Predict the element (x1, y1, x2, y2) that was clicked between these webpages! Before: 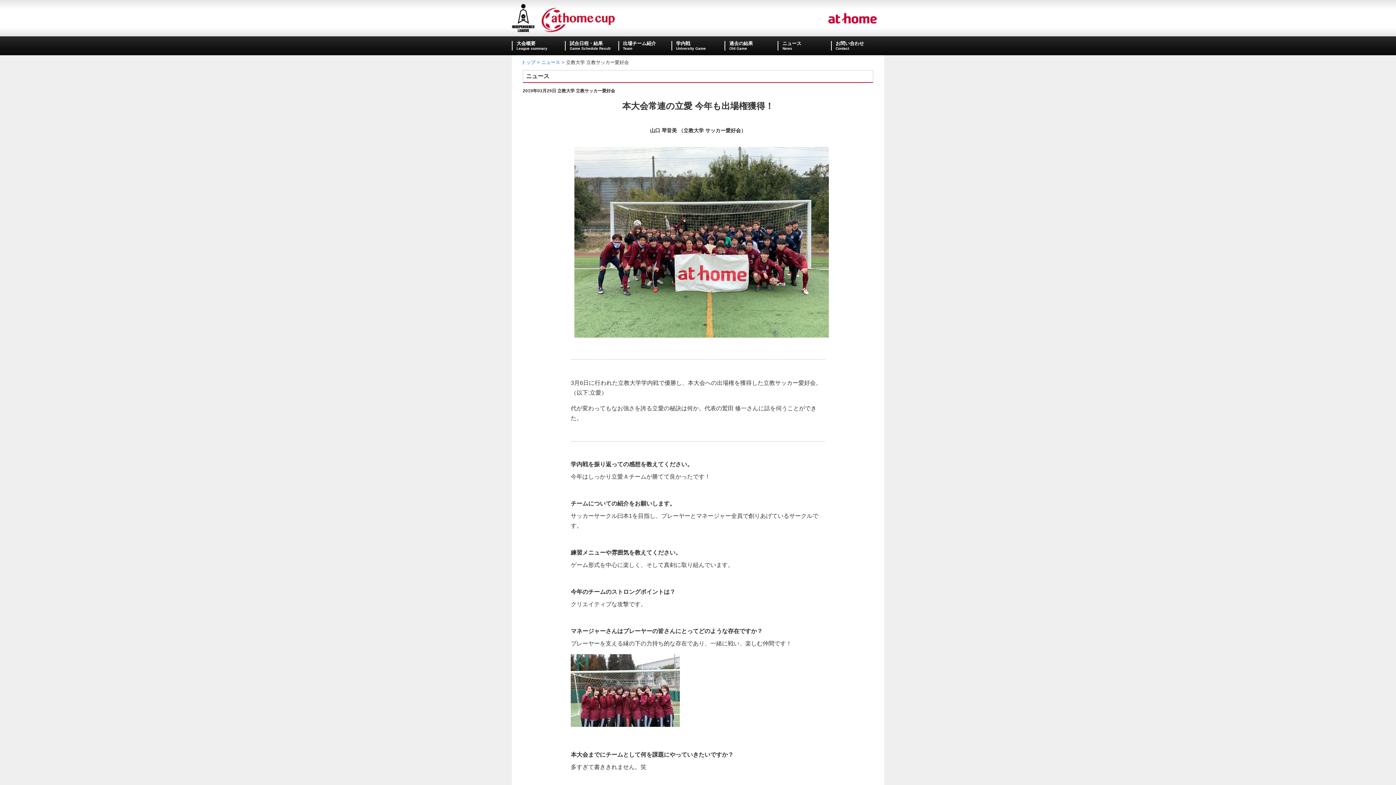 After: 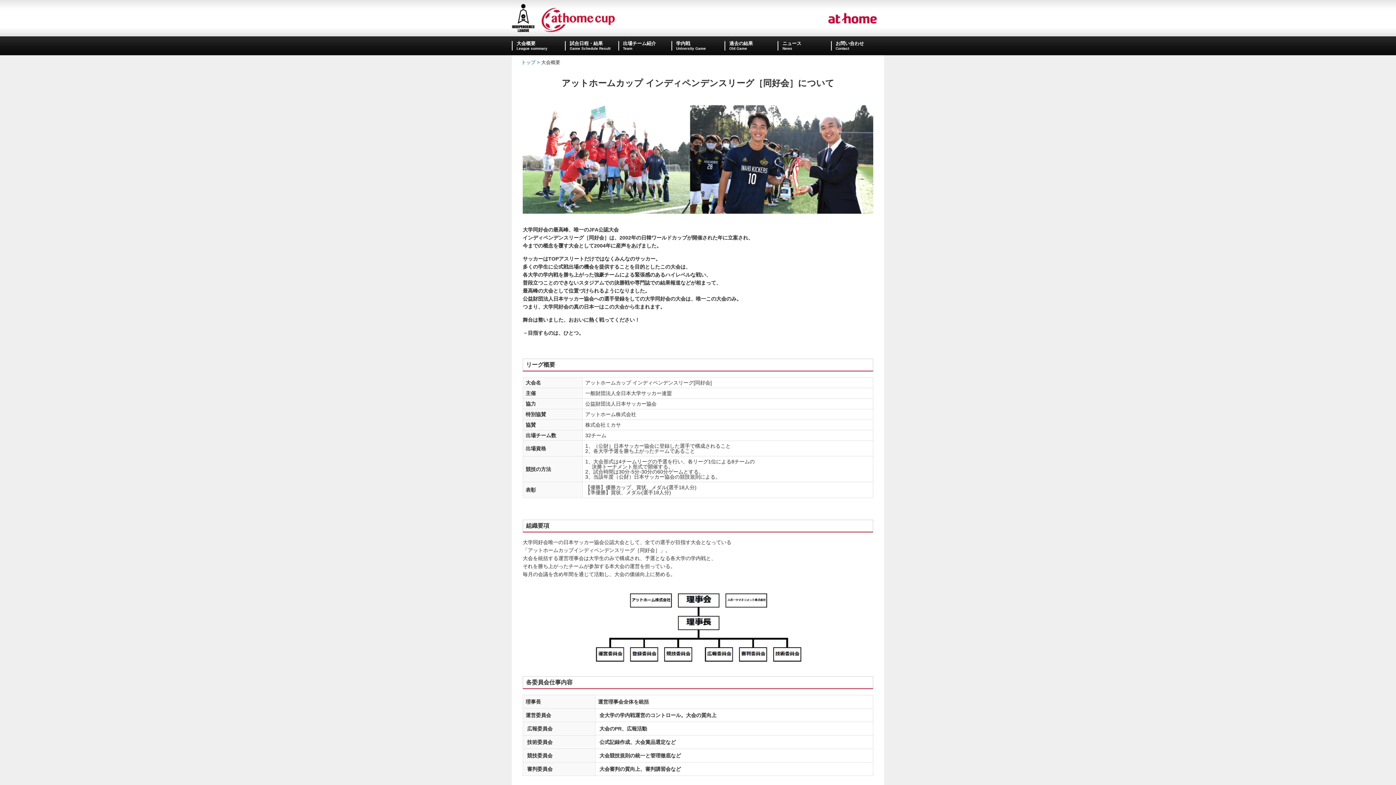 Action: bbox: (512, 36, 565, 55) label: 大会概要